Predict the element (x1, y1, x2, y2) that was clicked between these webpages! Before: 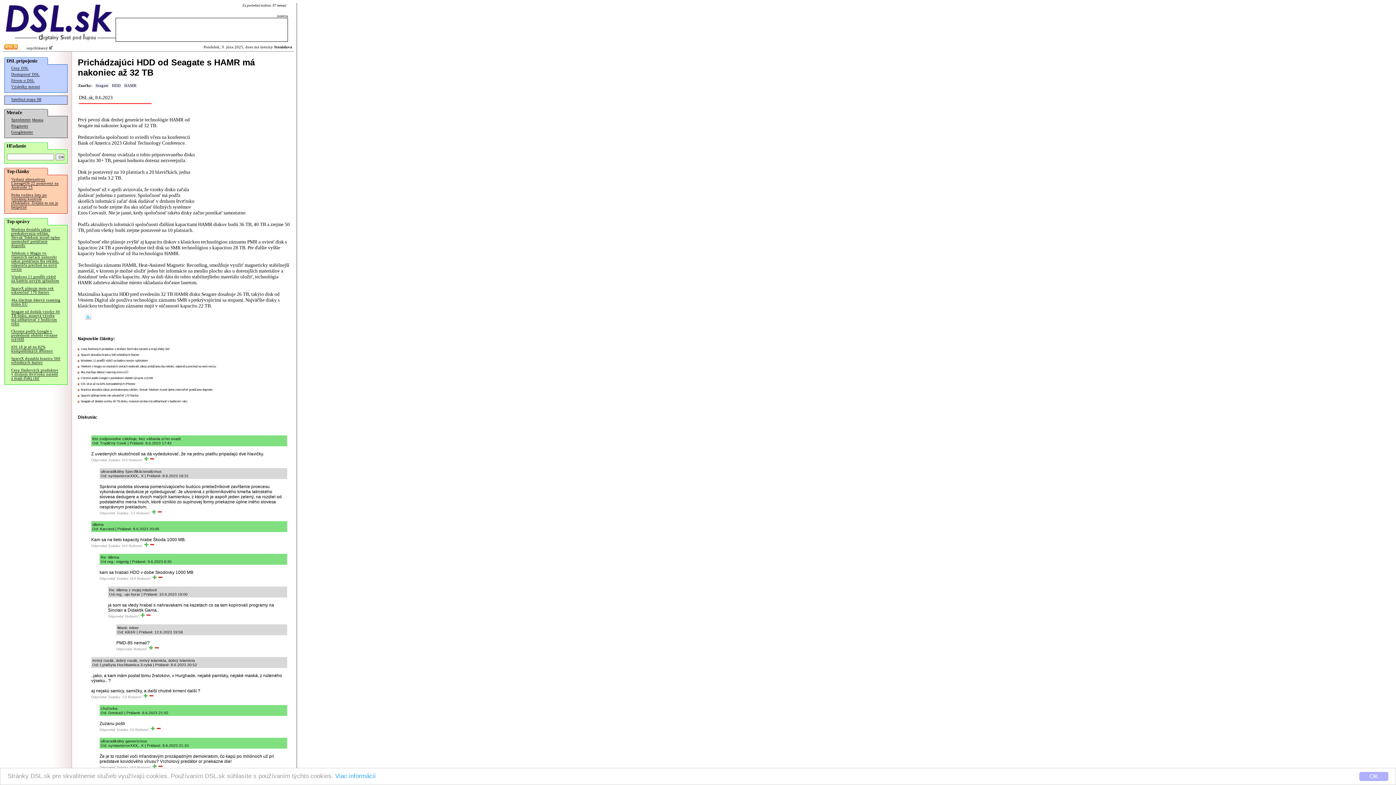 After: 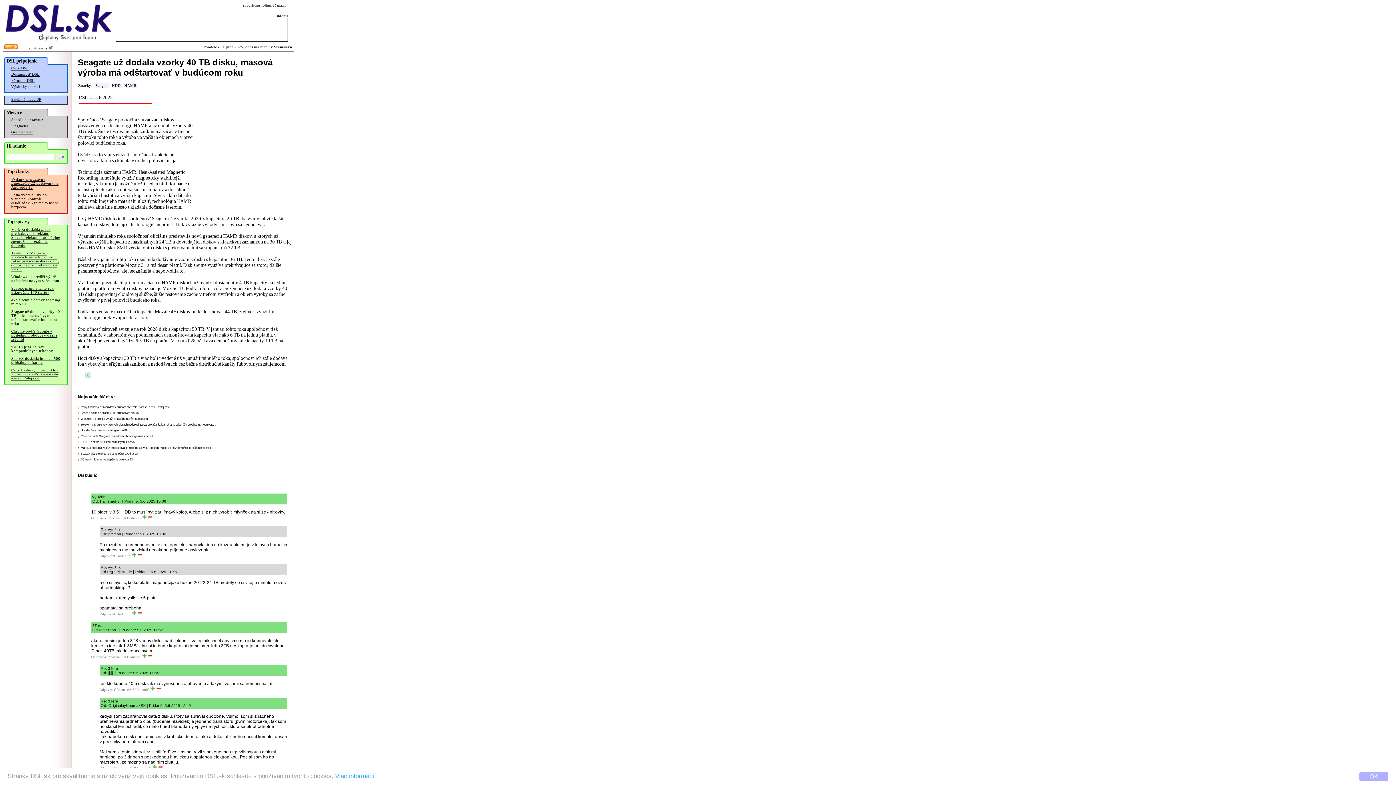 Action: label: Seagate už dodala vzorky 40 TB disku, masová výroba má odštartovať v budúcom roku bbox: (80, 400, 187, 403)